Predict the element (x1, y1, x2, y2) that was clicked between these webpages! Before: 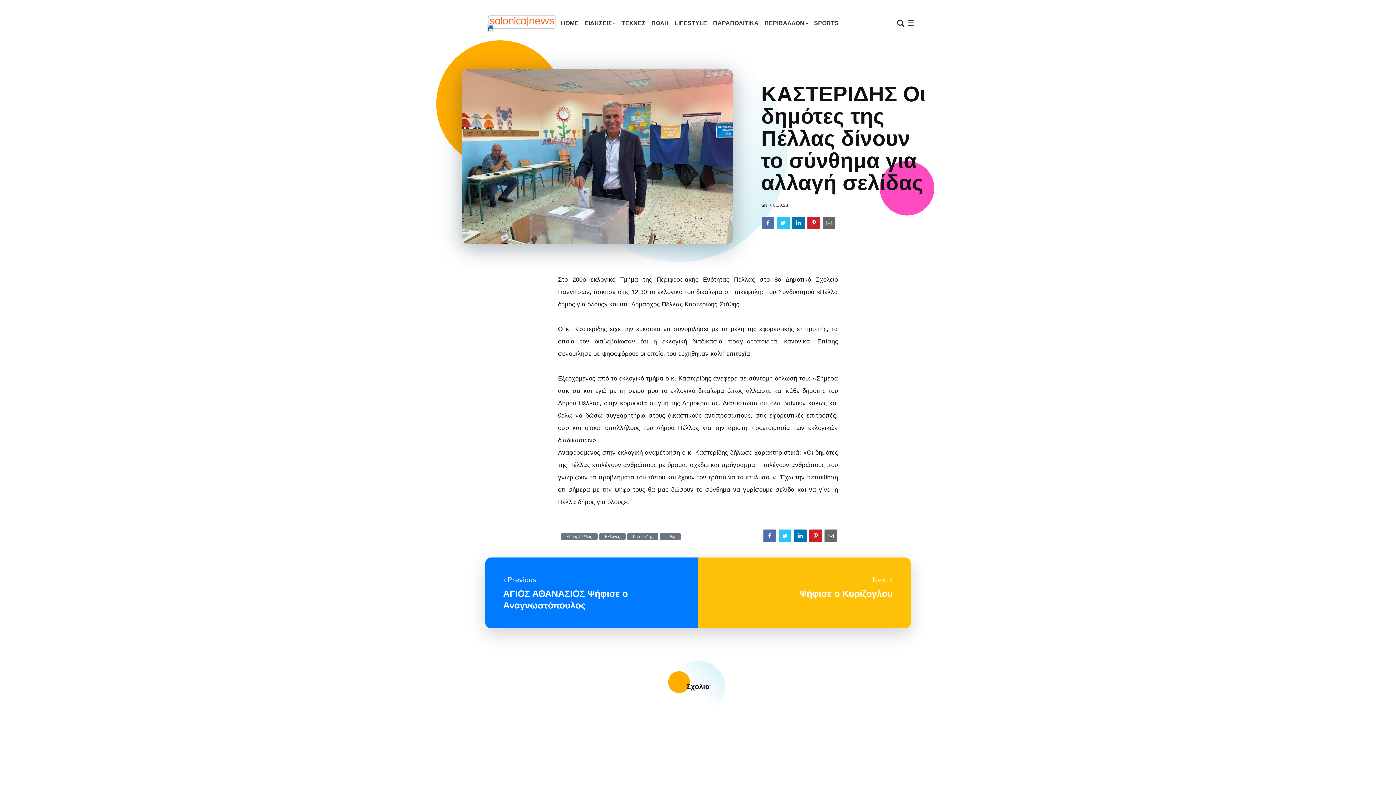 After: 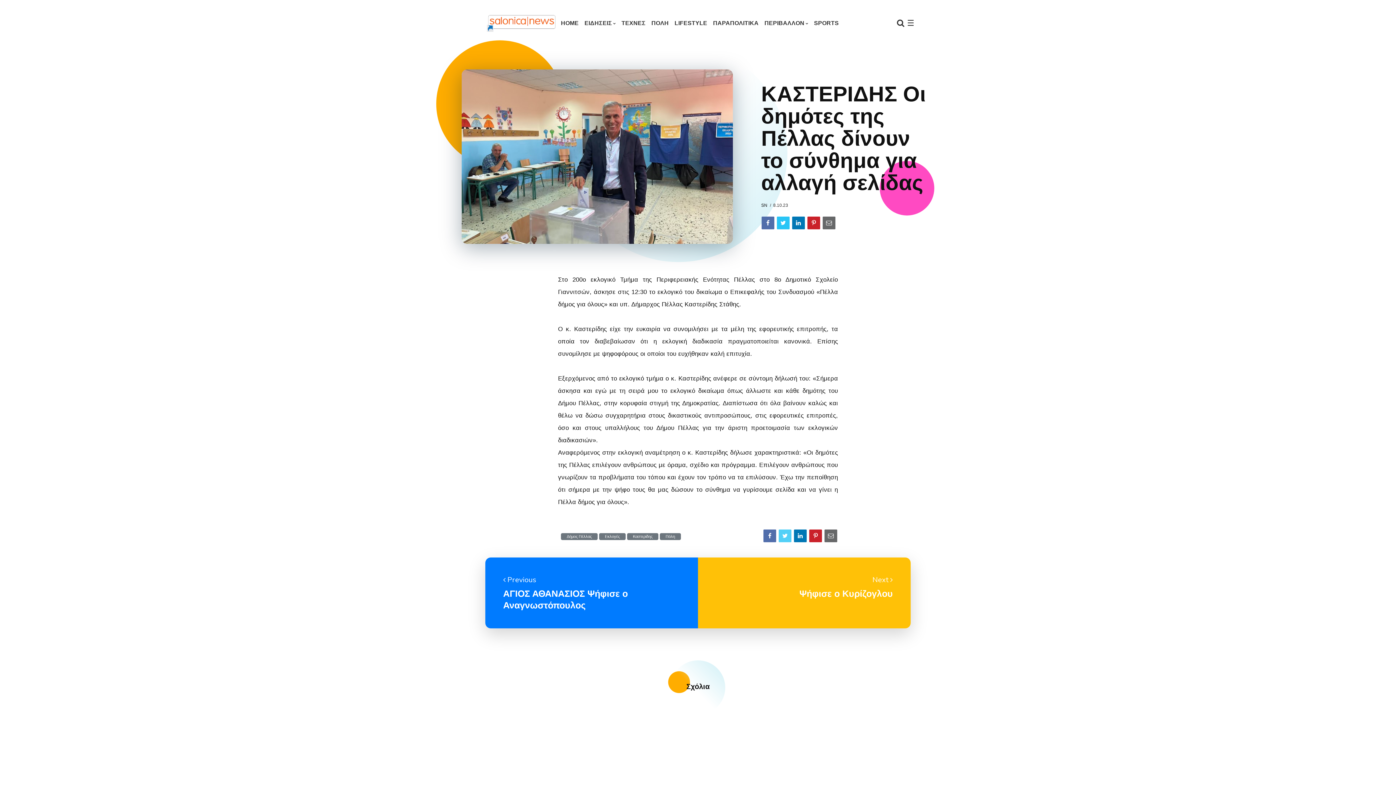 Action: bbox: (778, 529, 791, 542)